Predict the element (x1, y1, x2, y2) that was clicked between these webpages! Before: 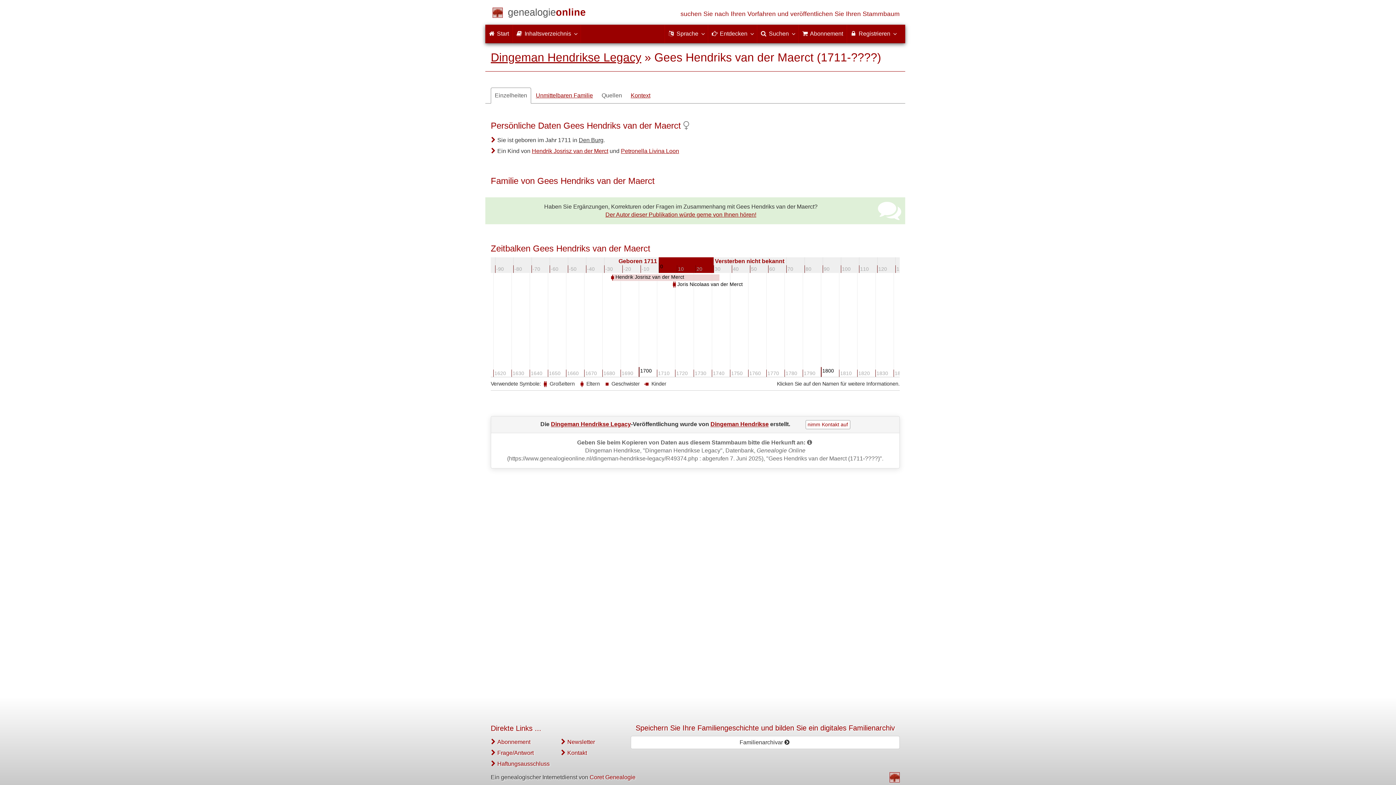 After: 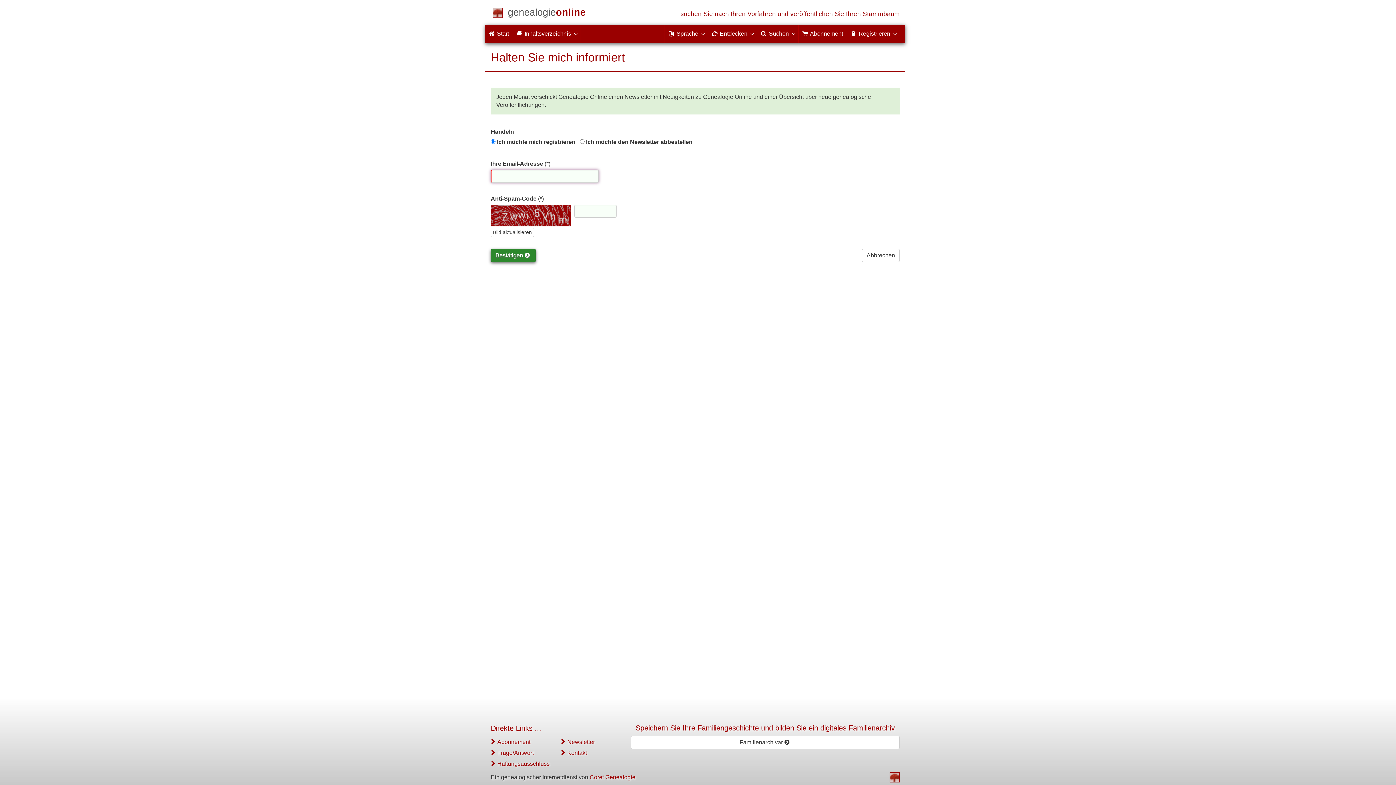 Action: label: Newsletter bbox: (567, 739, 595, 745)